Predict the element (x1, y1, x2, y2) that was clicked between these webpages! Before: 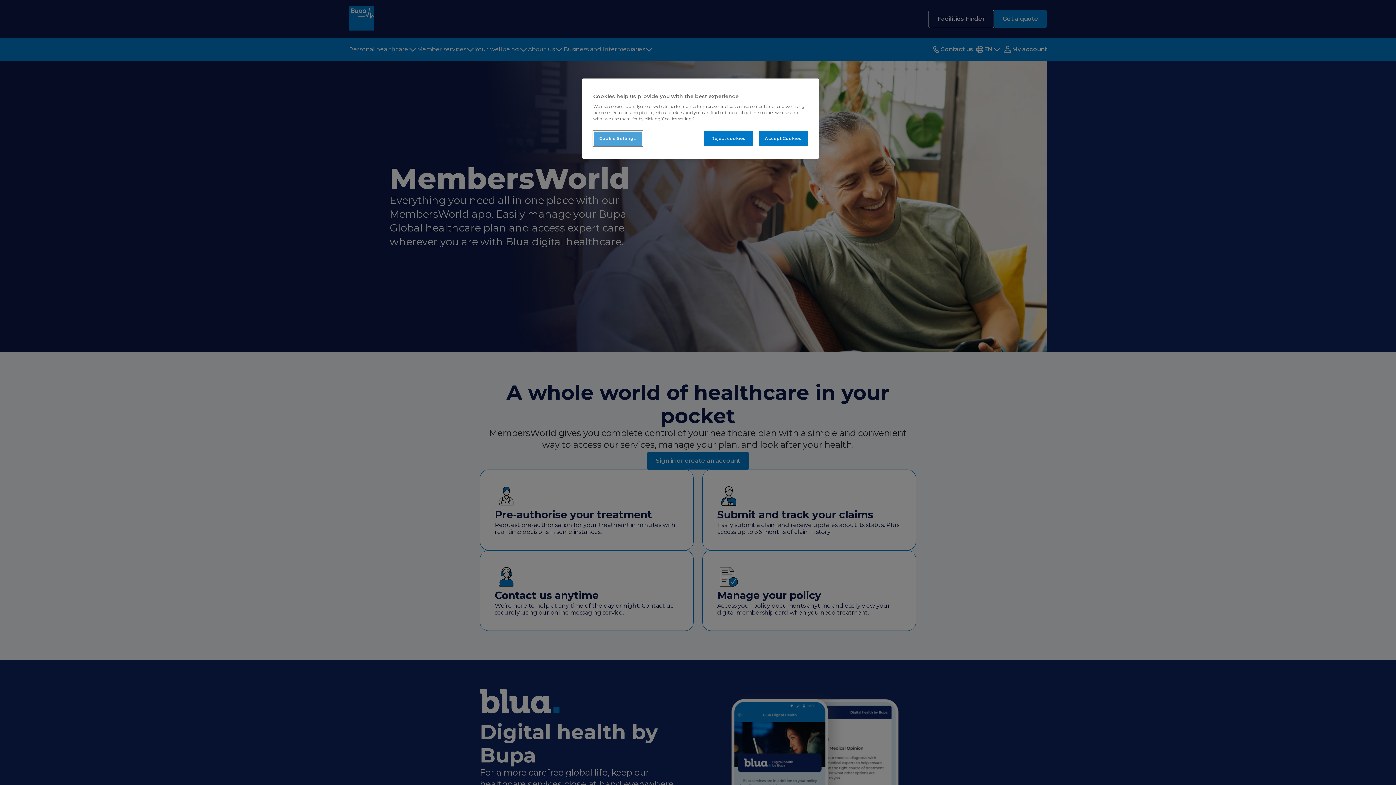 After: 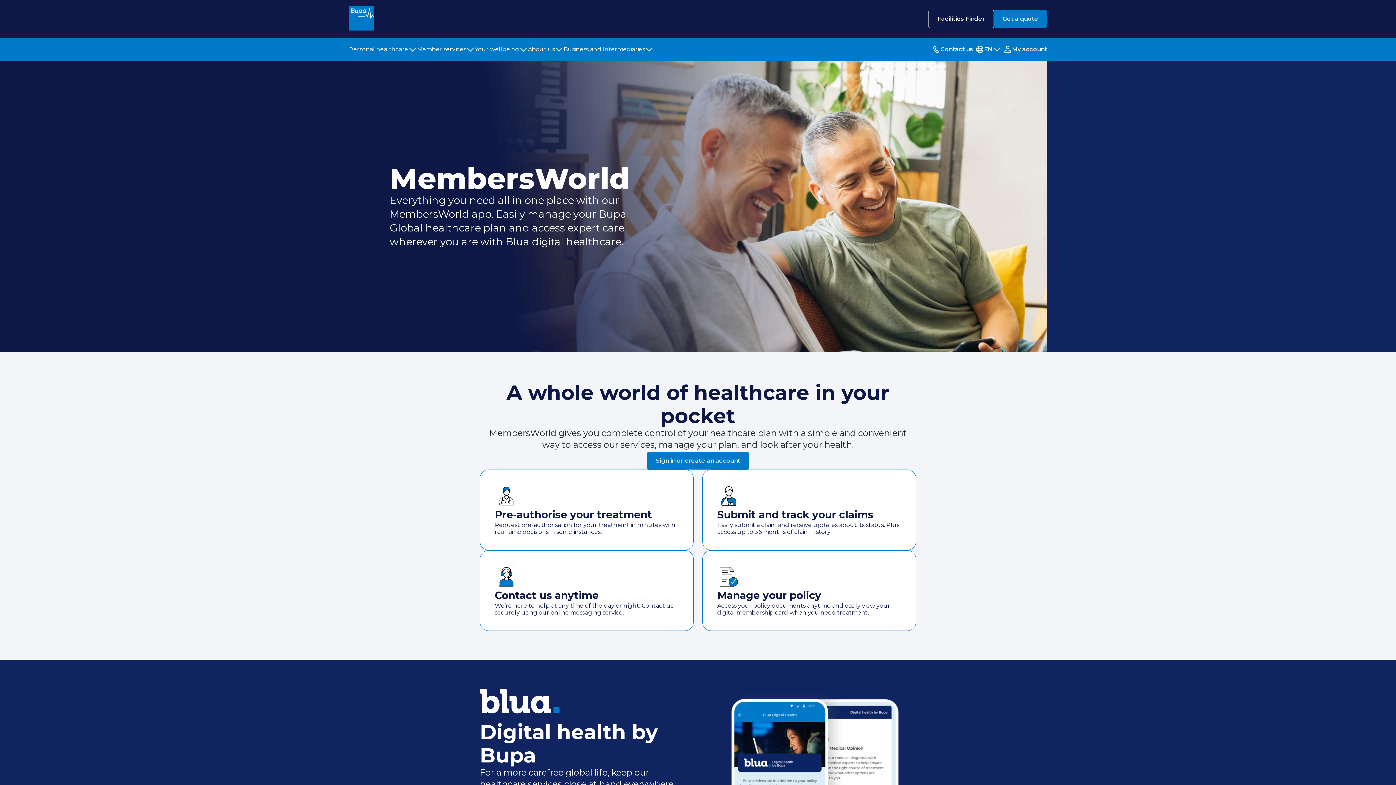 Action: bbox: (758, 131, 808, 146) label: Accept Cookies